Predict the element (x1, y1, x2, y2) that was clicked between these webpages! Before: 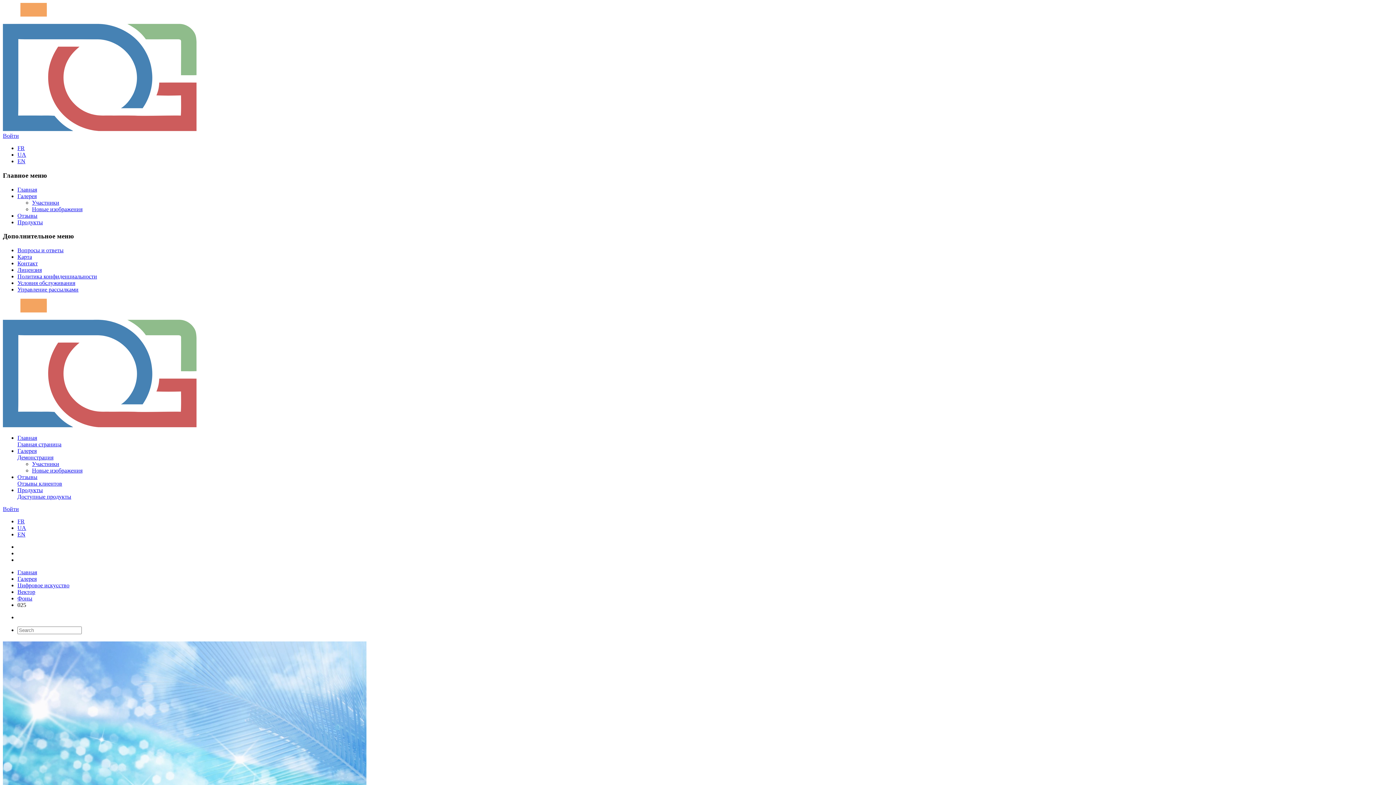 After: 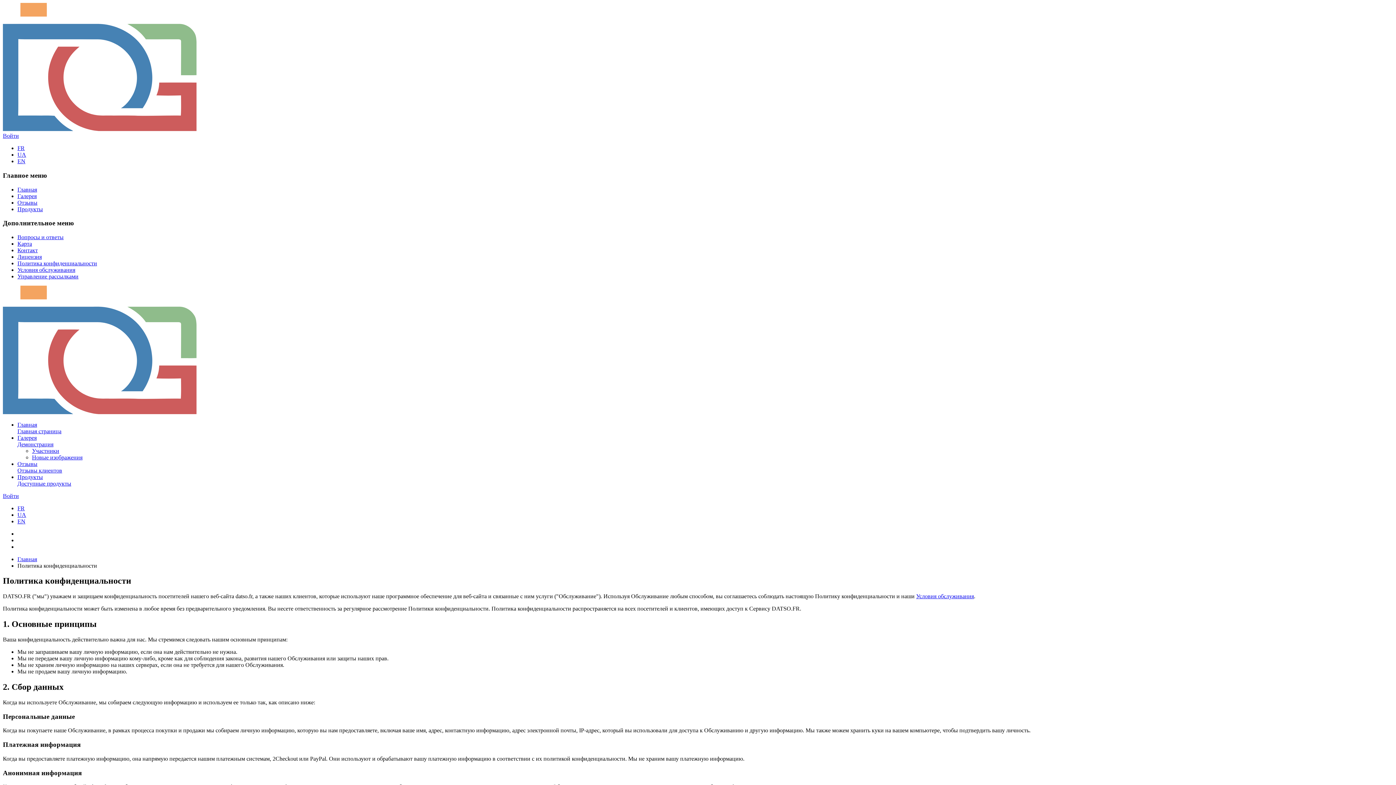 Action: bbox: (17, 273, 97, 279) label: Политика конфиденциальности